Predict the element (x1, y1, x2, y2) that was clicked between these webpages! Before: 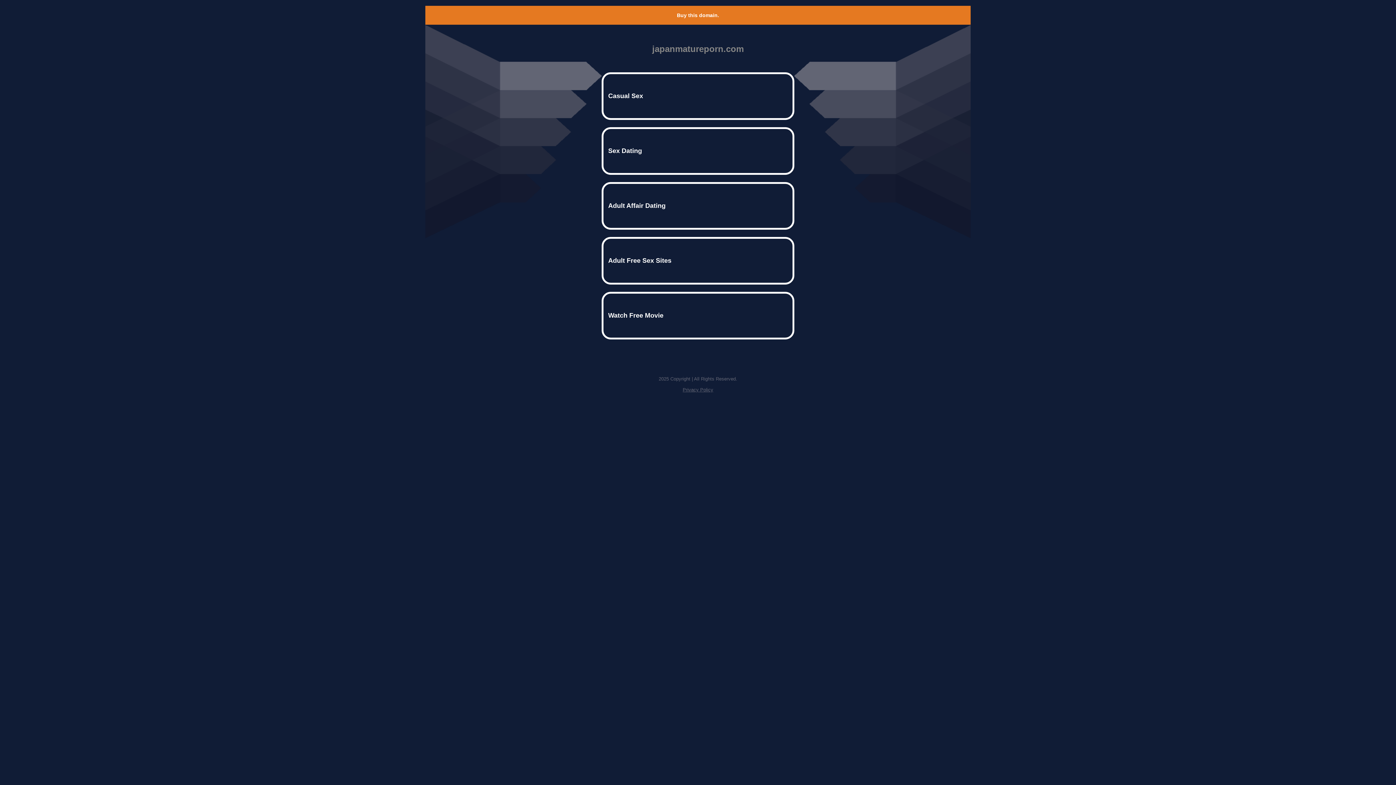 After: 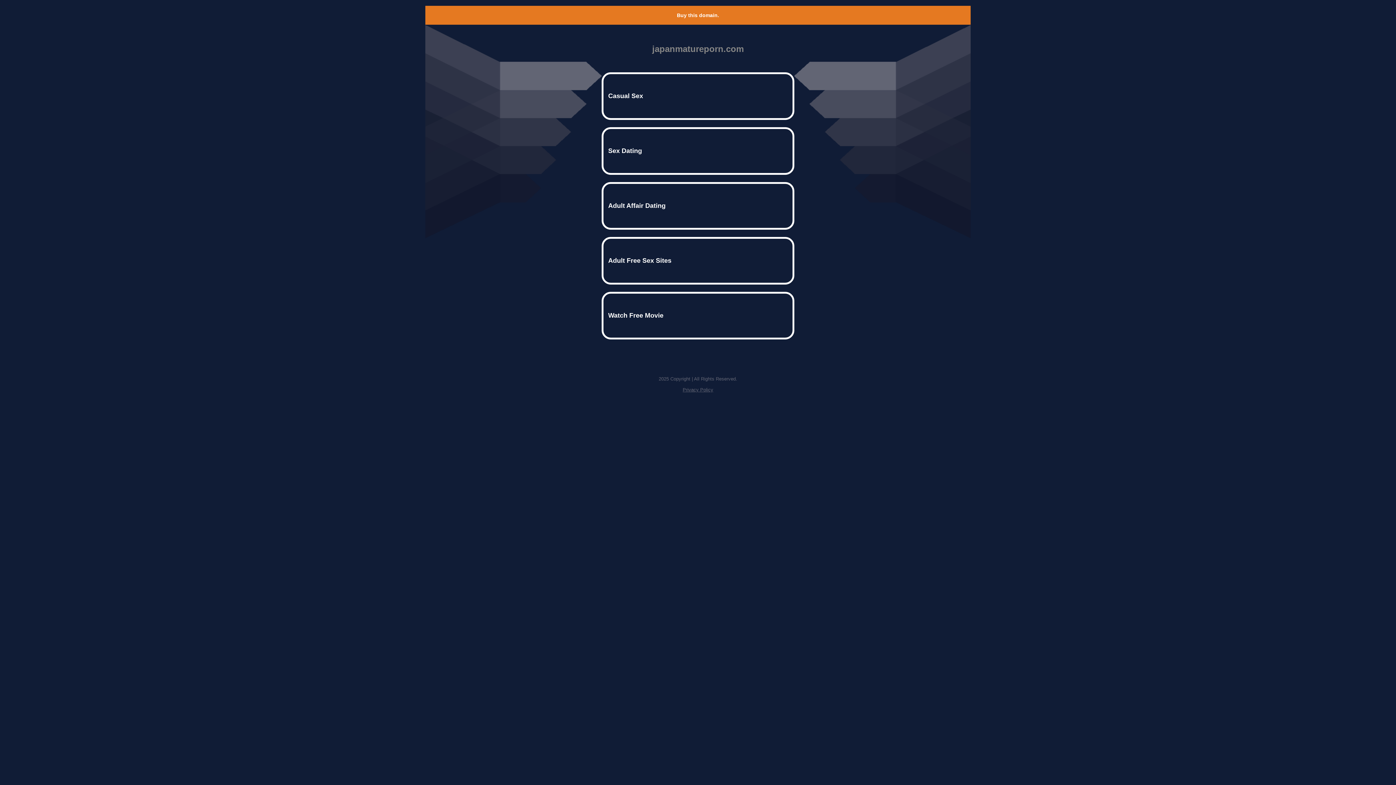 Action: label: Privacy Policy bbox: (682, 387, 713, 392)